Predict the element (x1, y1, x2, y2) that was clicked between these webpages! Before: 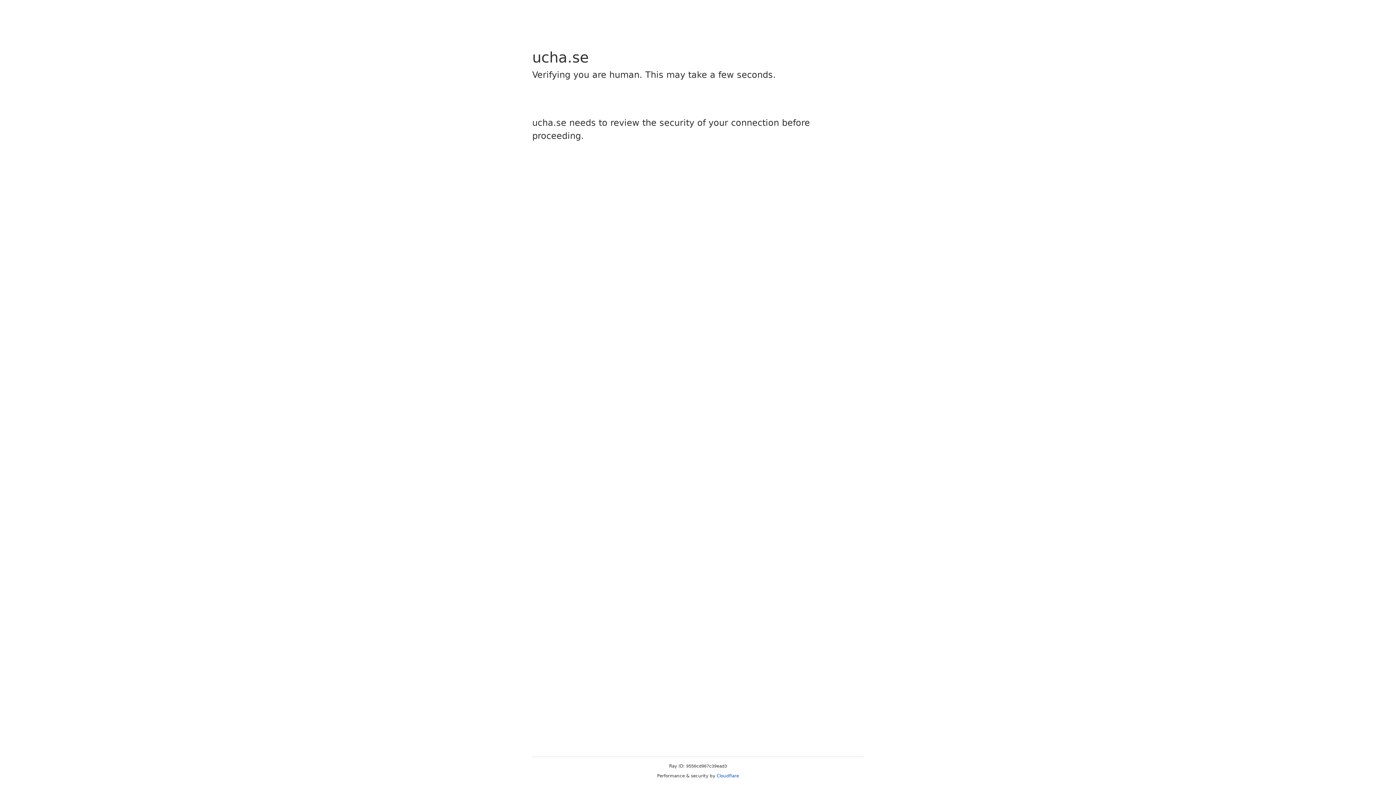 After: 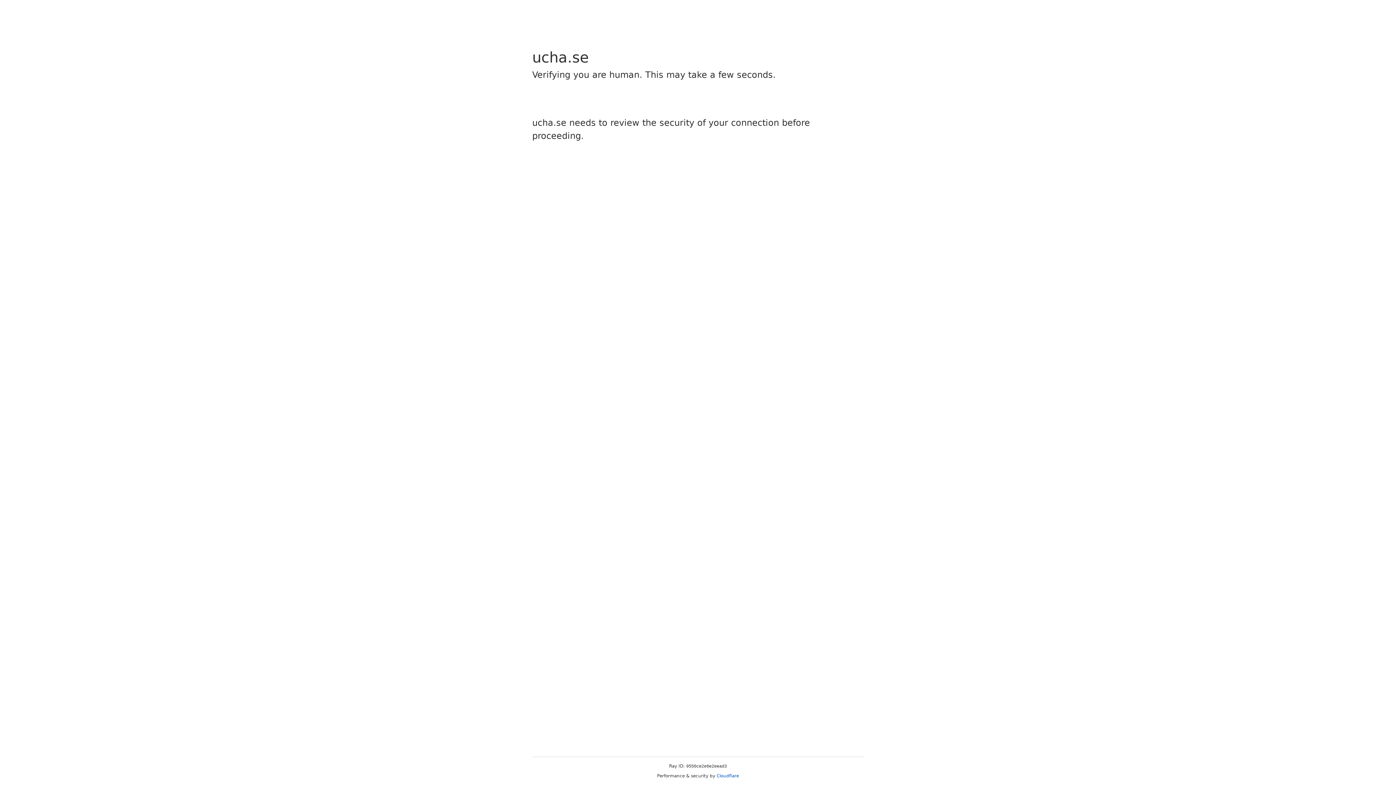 Action: label: Cloudflare bbox: (716, 773, 739, 778)